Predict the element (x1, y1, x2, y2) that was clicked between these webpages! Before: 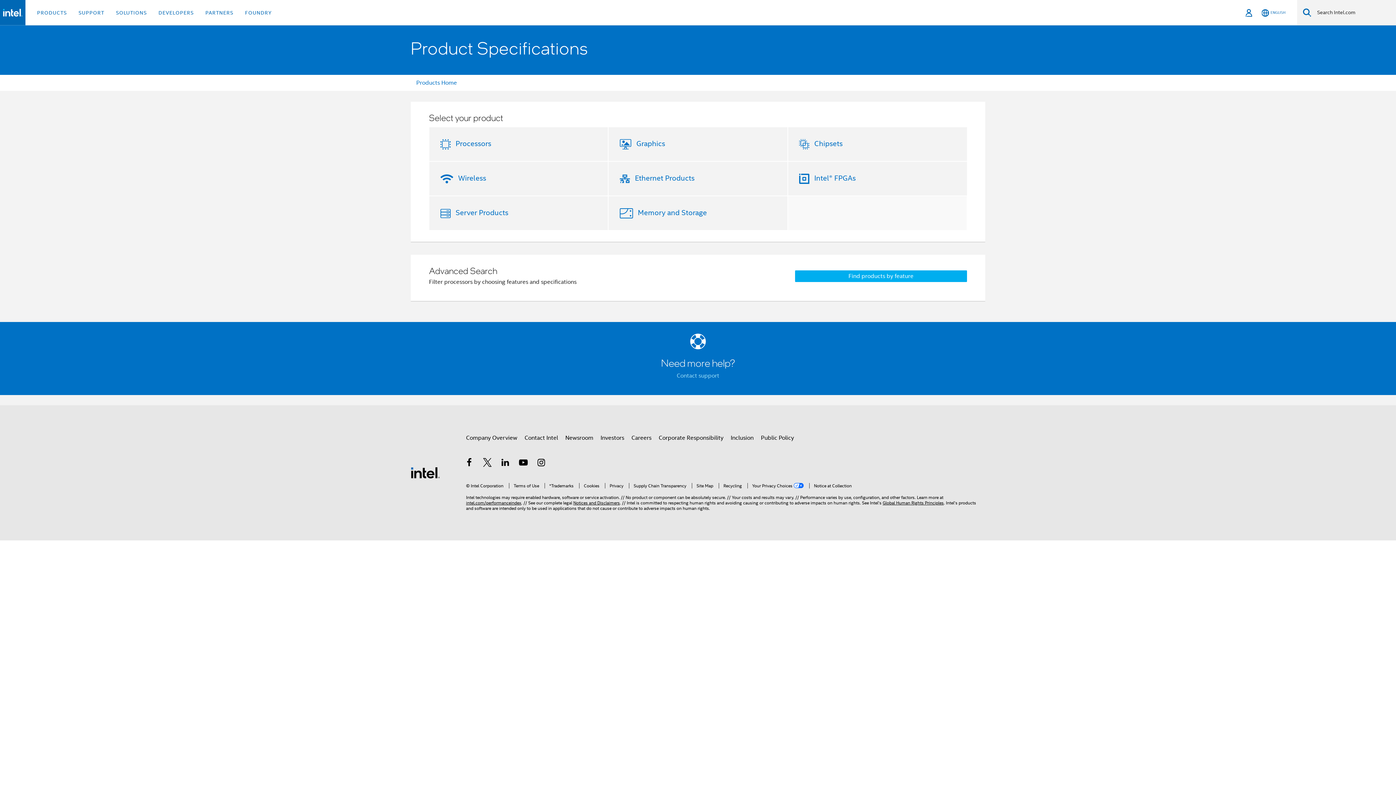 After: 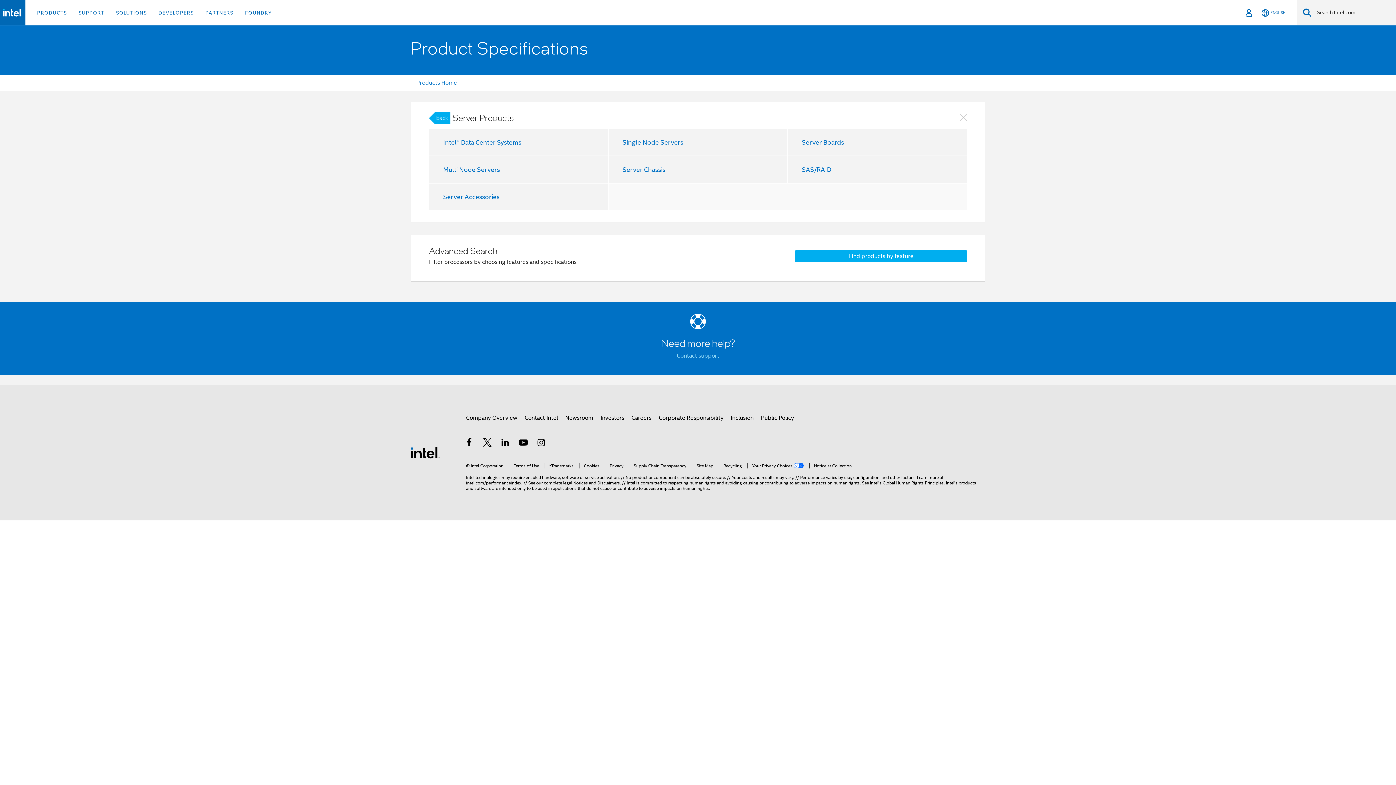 Action: label: Server Products bbox: (452, 208, 508, 217)